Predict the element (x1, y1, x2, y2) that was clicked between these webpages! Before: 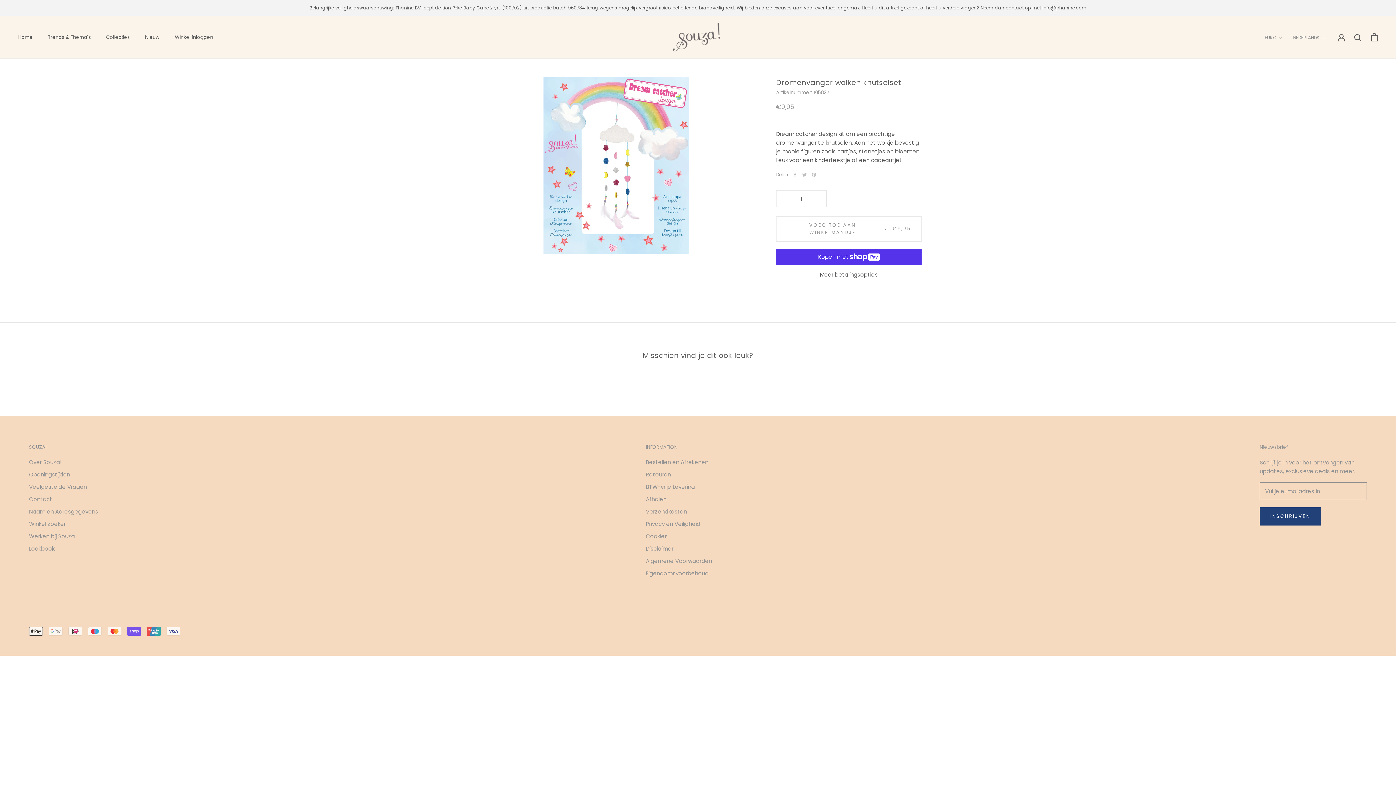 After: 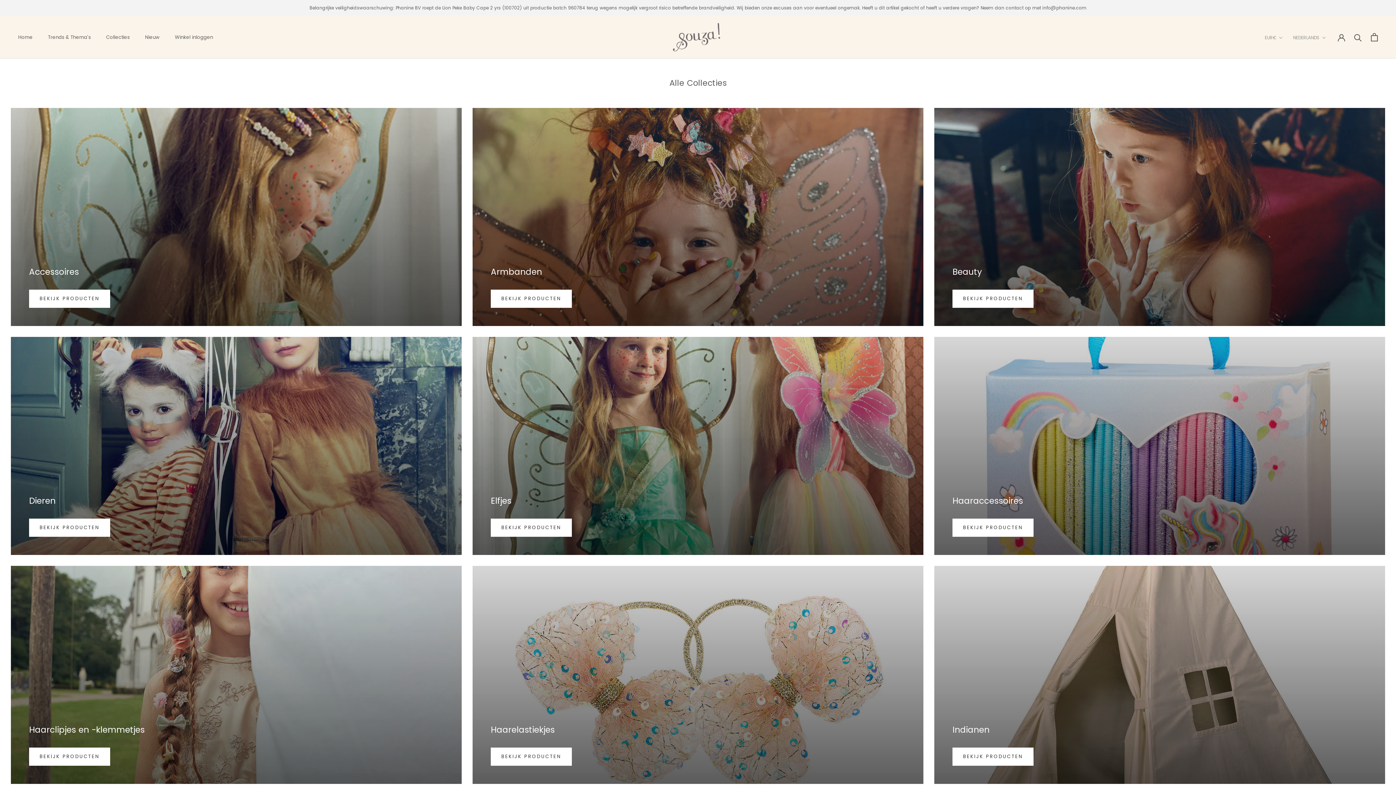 Action: label: Trends & Thema's bbox: (48, 33, 90, 40)